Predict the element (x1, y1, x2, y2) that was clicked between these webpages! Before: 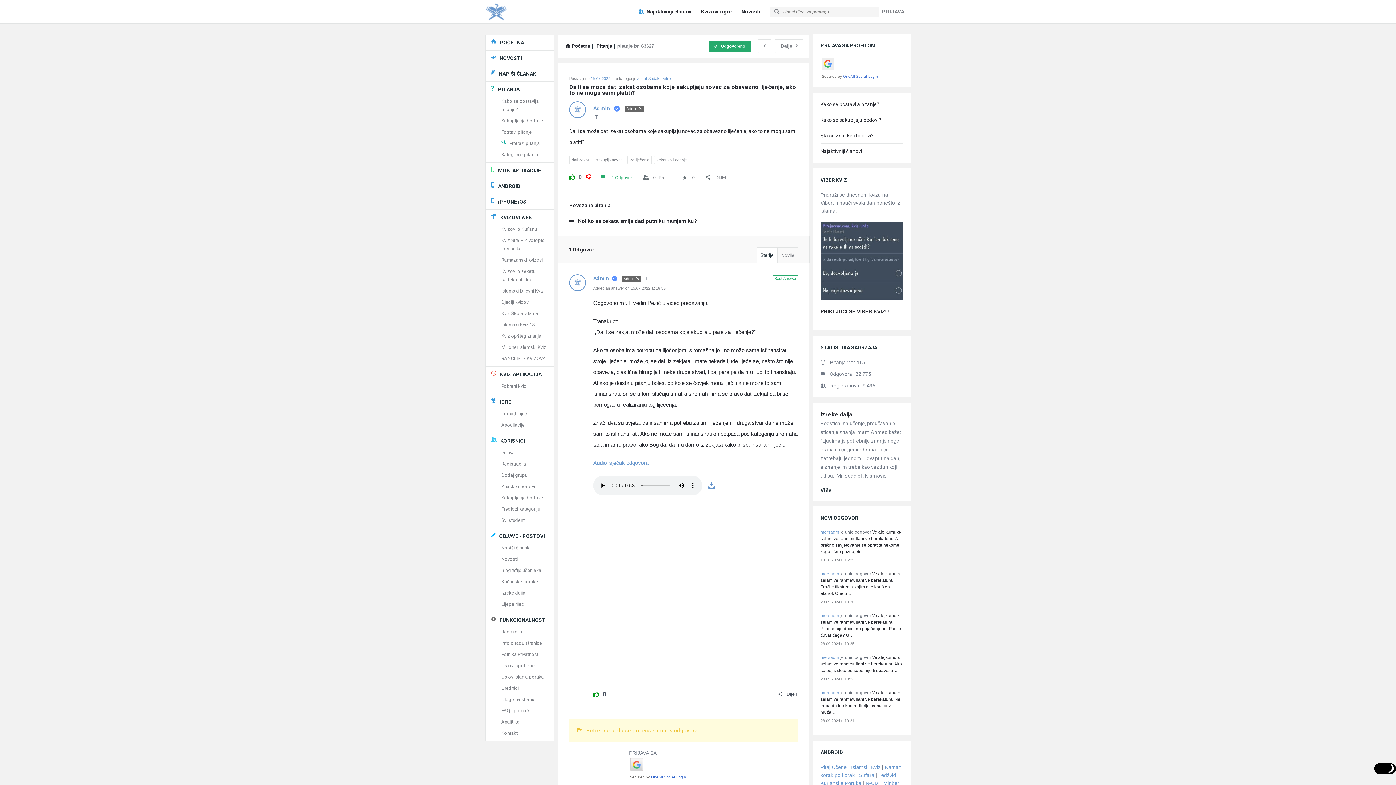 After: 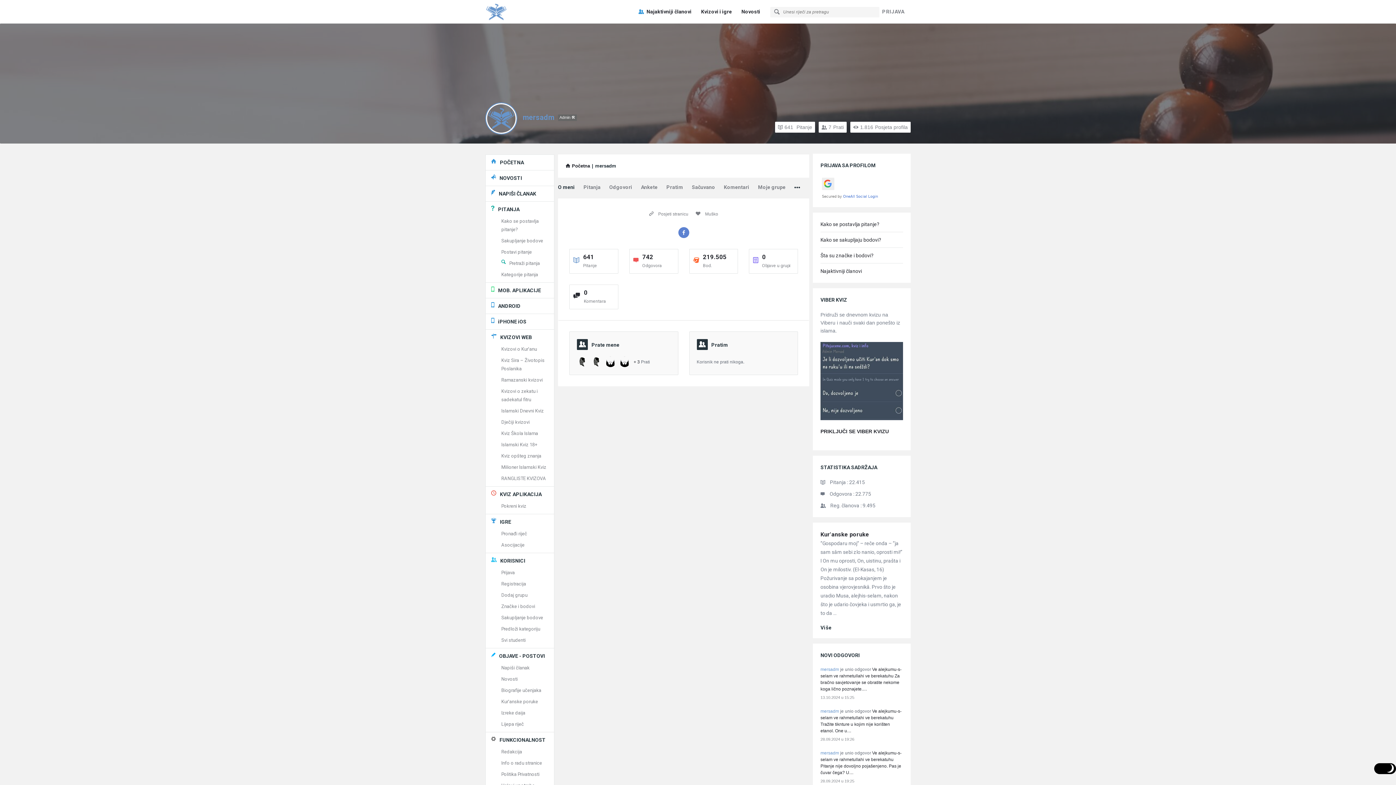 Action: bbox: (820, 529, 839, 534) label: mersadm